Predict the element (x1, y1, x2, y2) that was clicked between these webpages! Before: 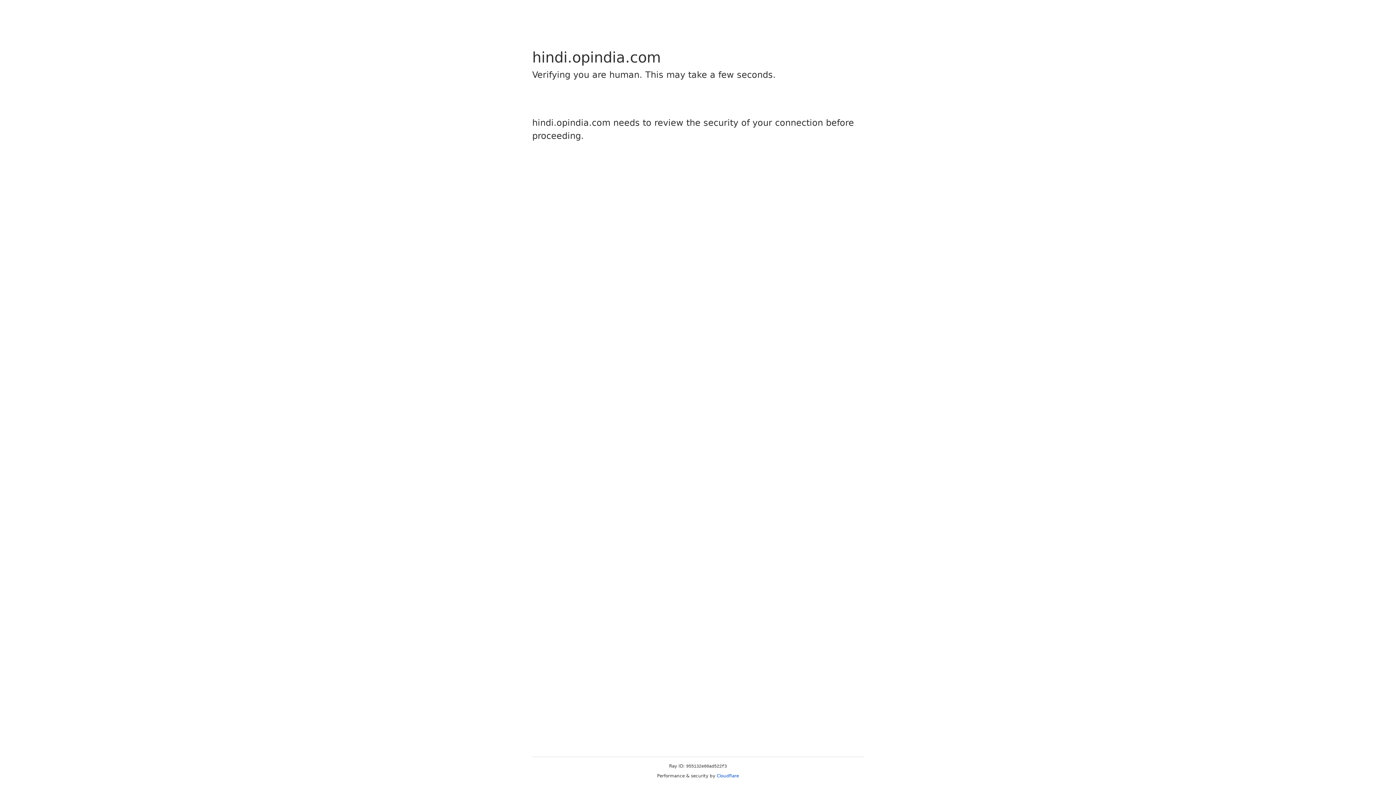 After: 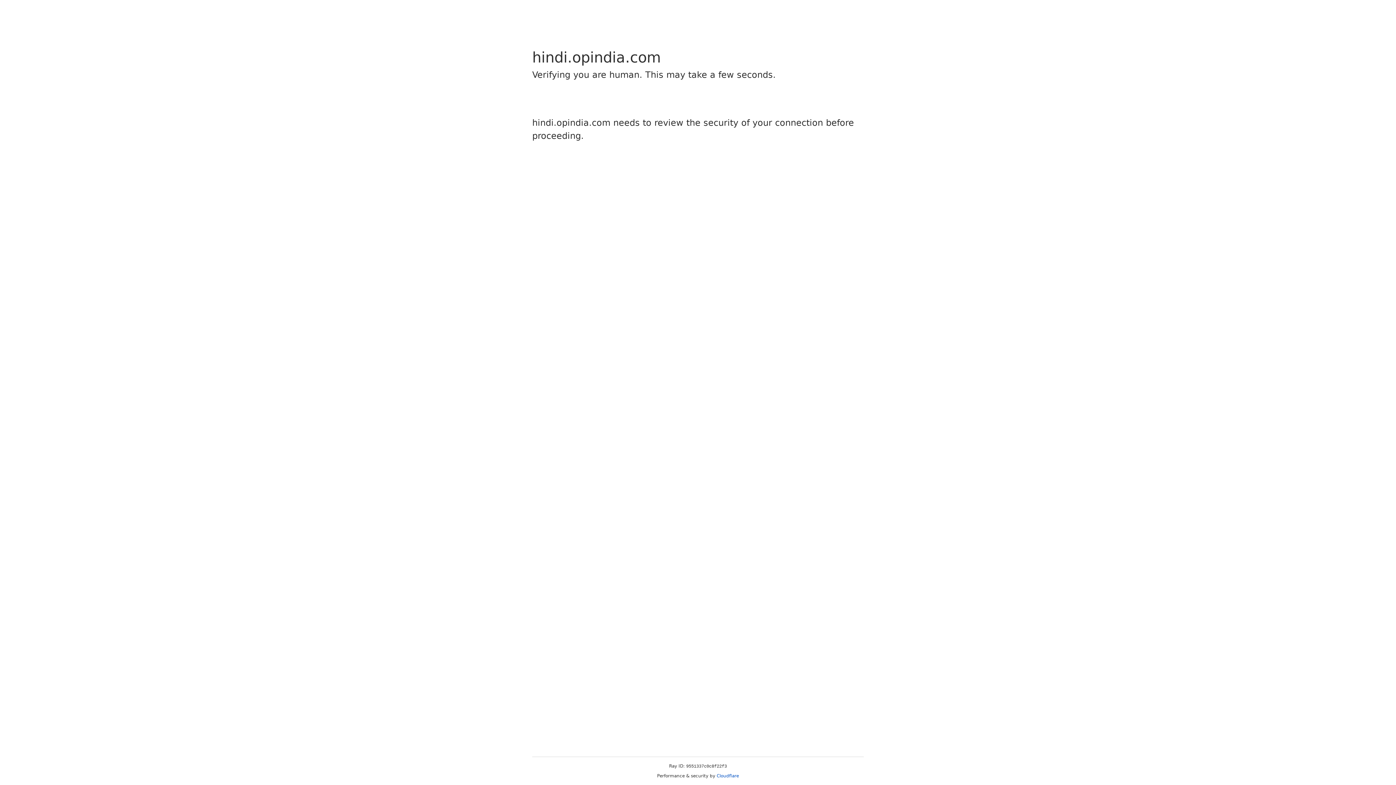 Action: label: Cloudflare bbox: (716, 773, 739, 778)